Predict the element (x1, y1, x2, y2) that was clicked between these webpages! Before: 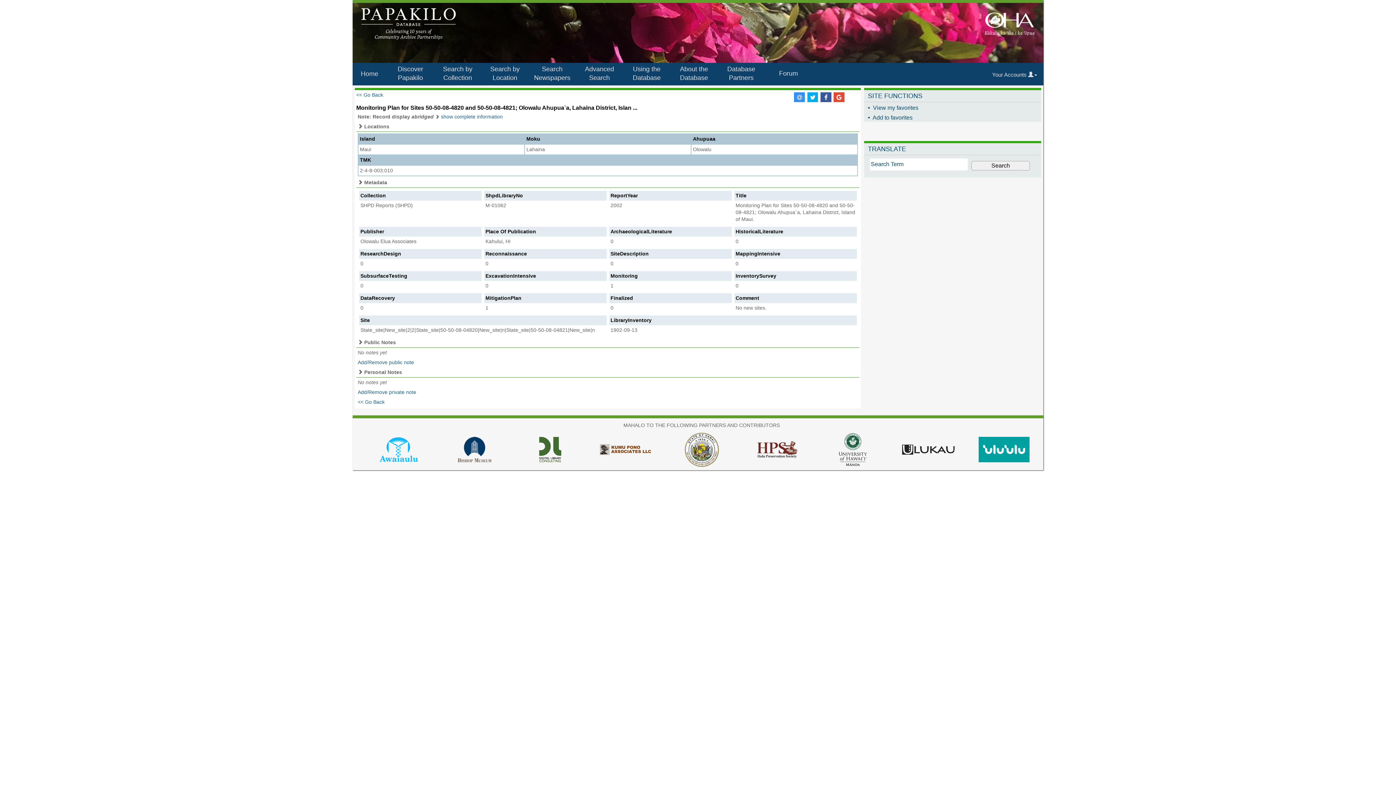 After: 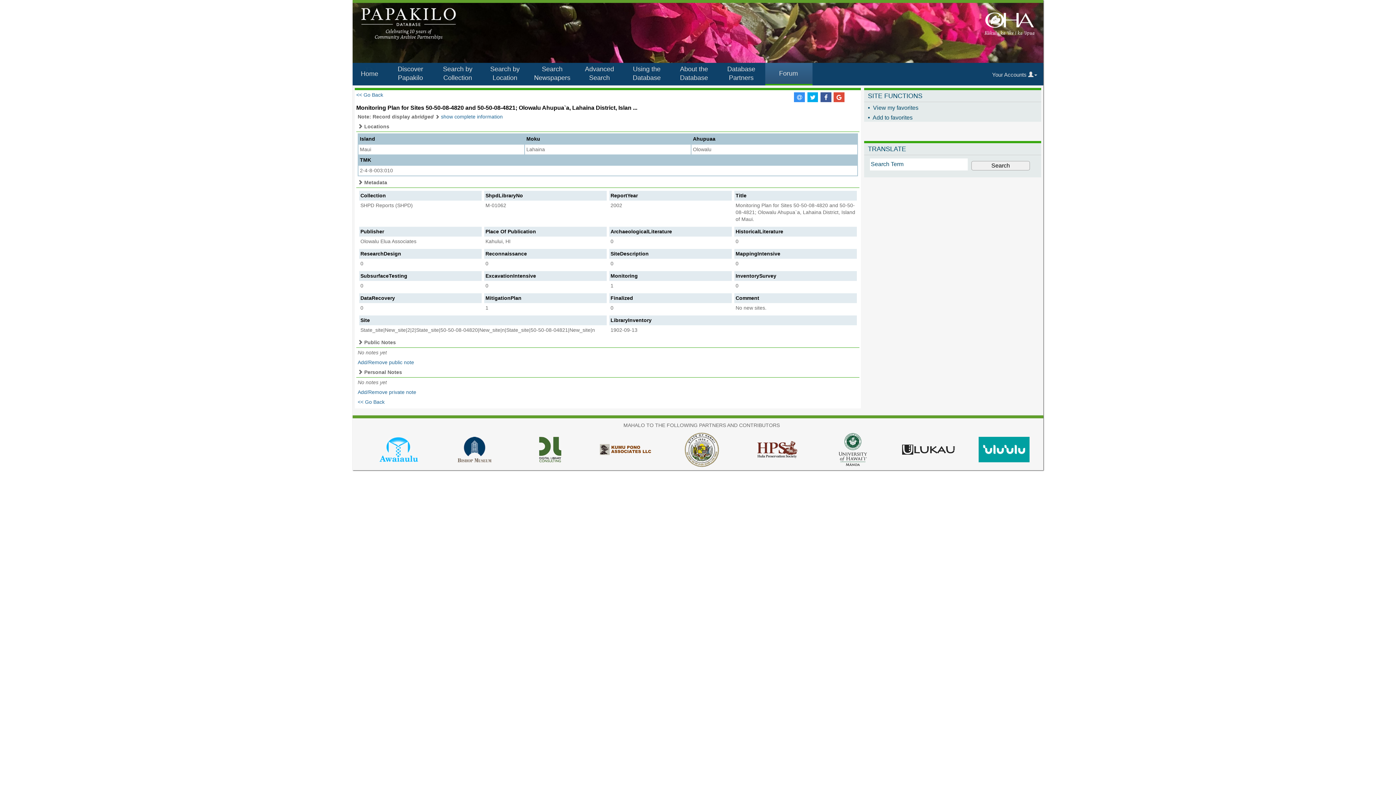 Action: label: Forum bbox: (765, 62, 812, 85)